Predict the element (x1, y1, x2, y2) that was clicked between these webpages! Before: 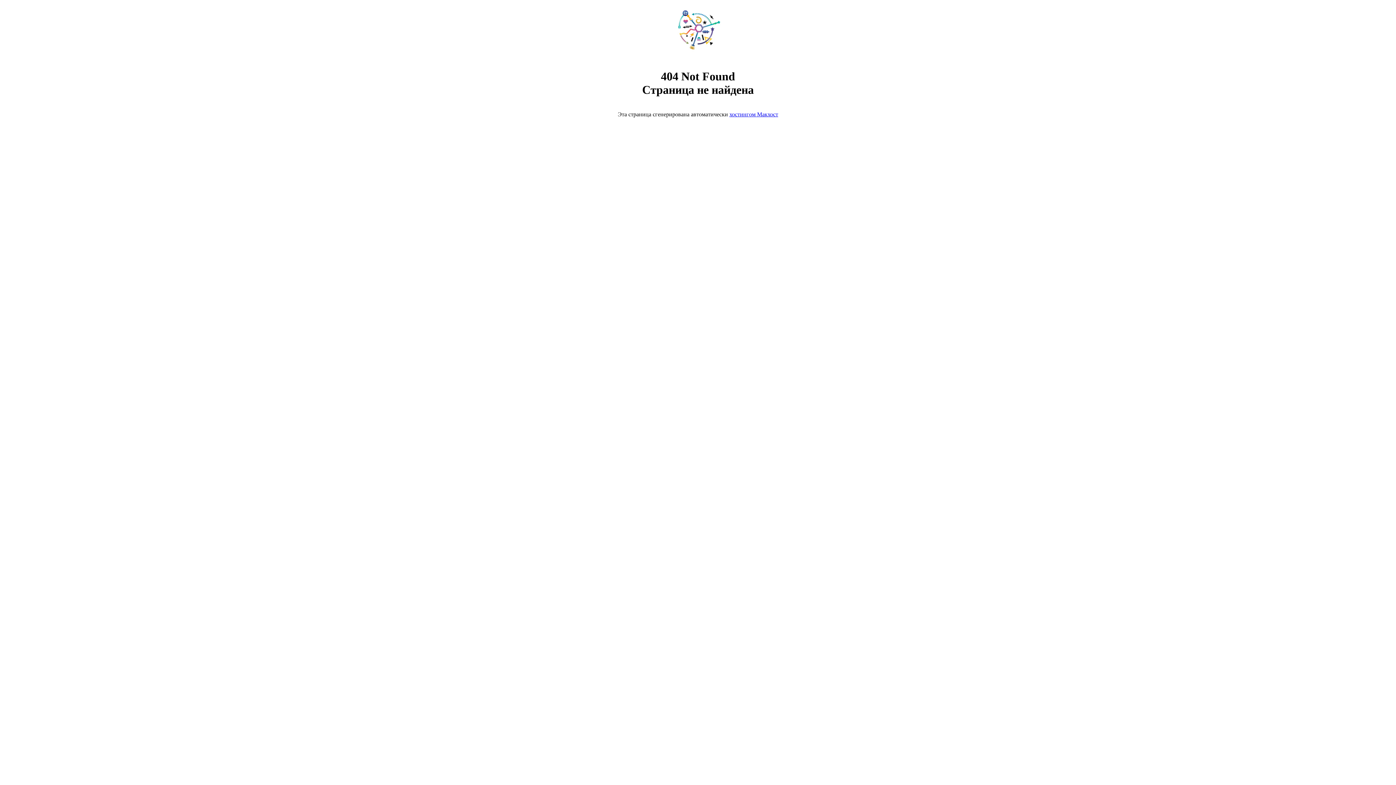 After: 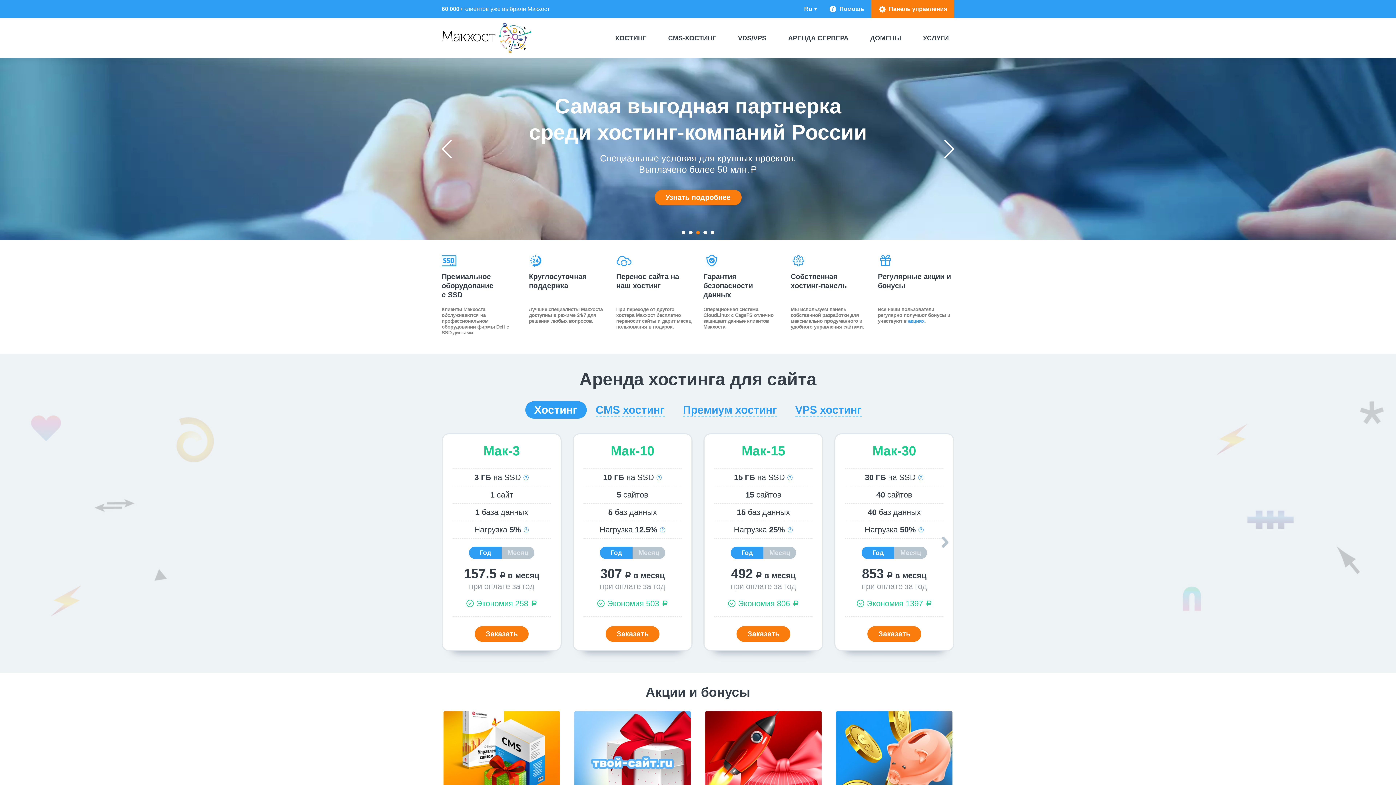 Action: bbox: (668, 50, 728, 56)